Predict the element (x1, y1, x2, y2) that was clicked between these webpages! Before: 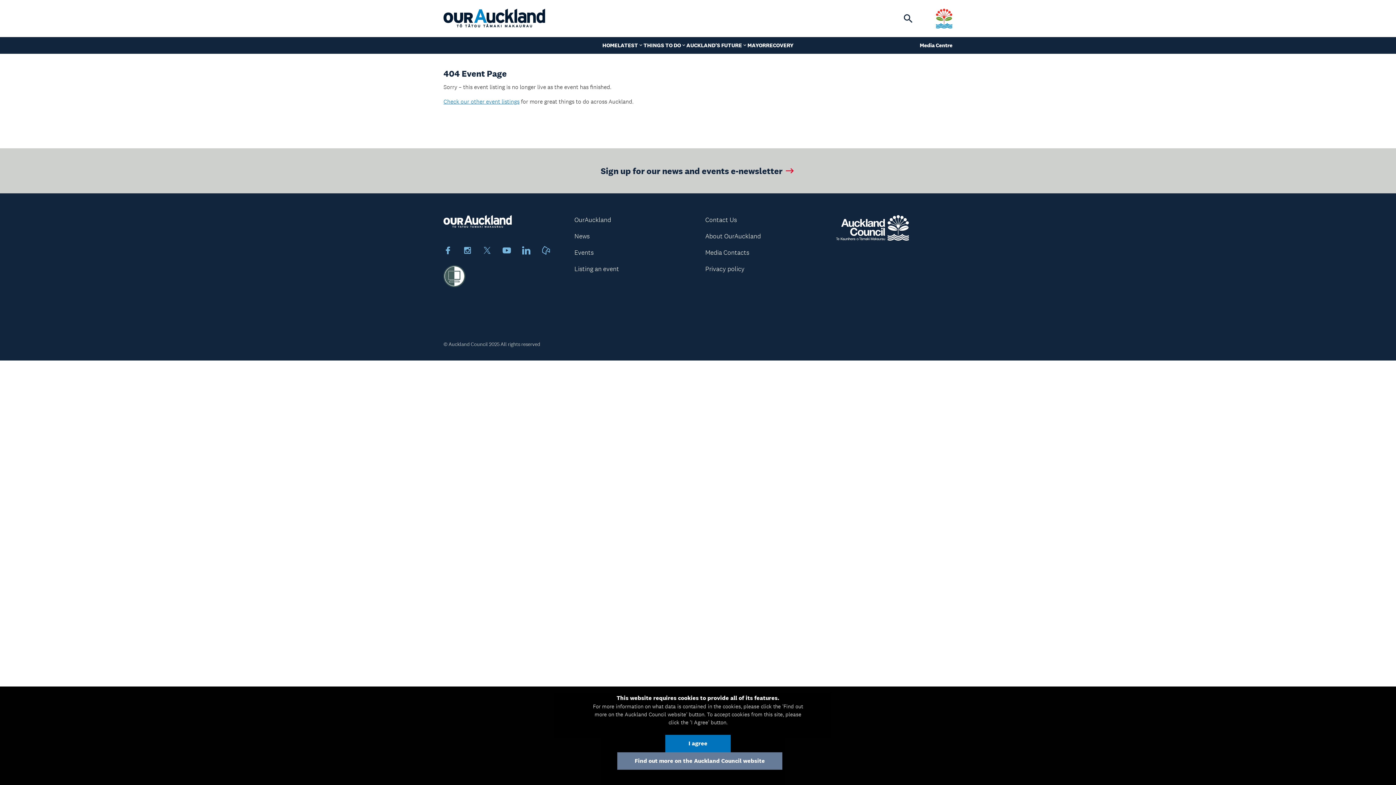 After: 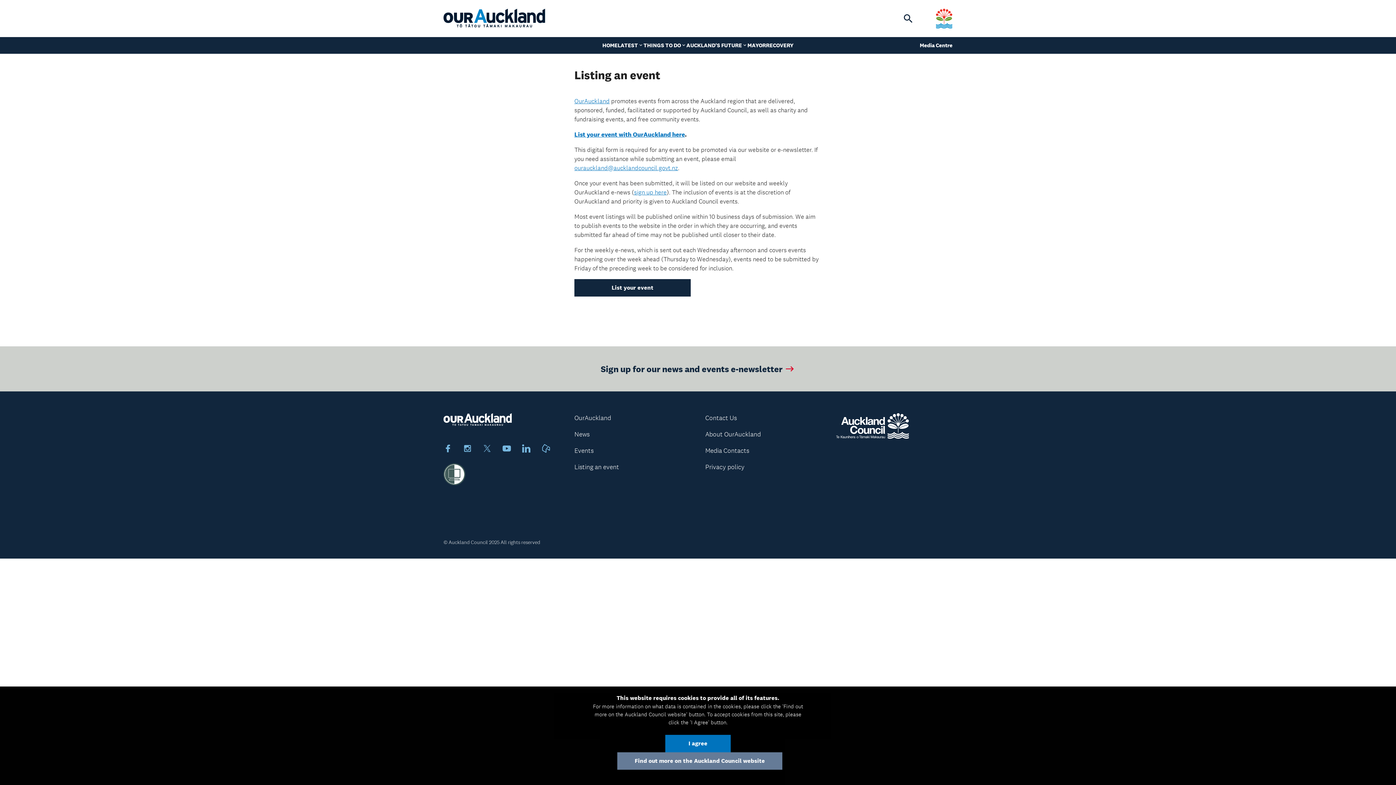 Action: bbox: (574, 265, 619, 273) label: Listing an event